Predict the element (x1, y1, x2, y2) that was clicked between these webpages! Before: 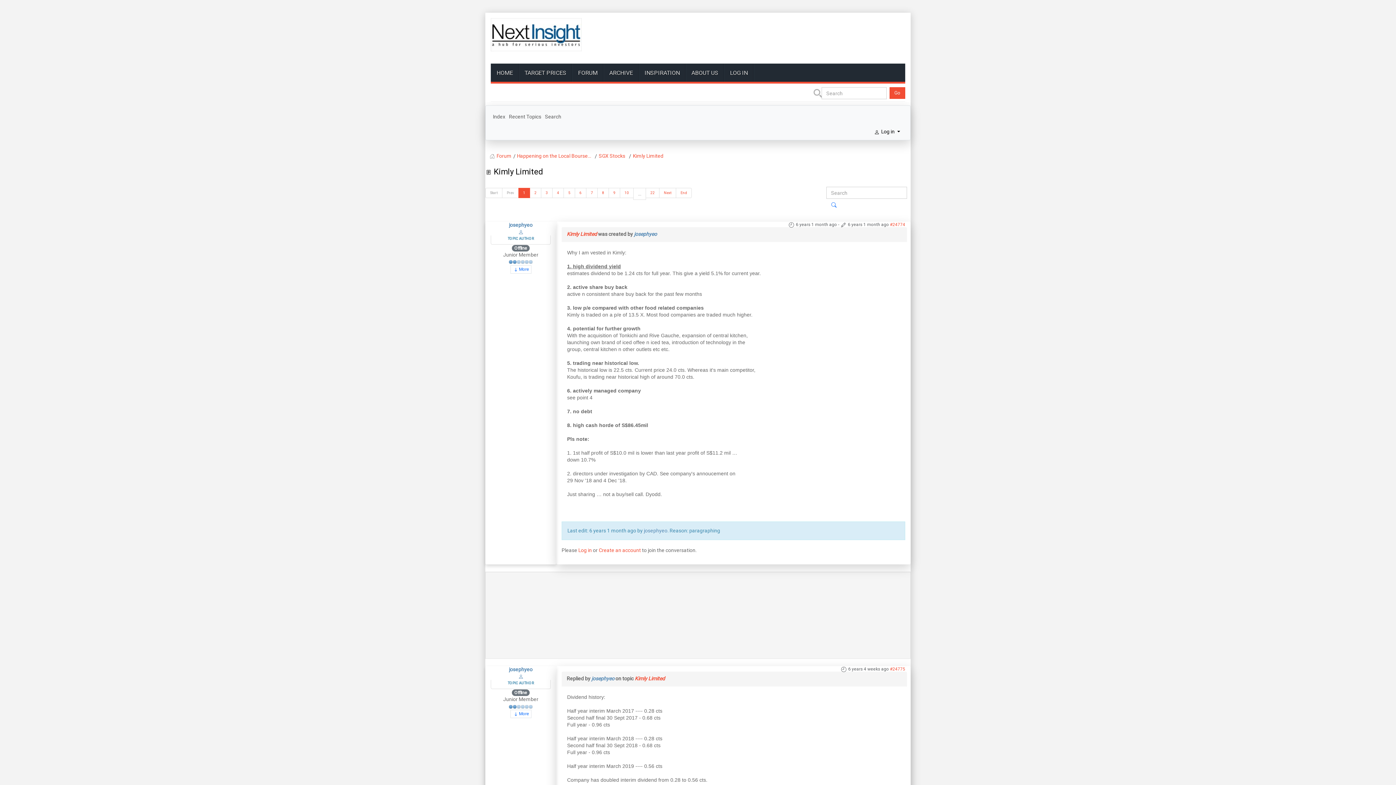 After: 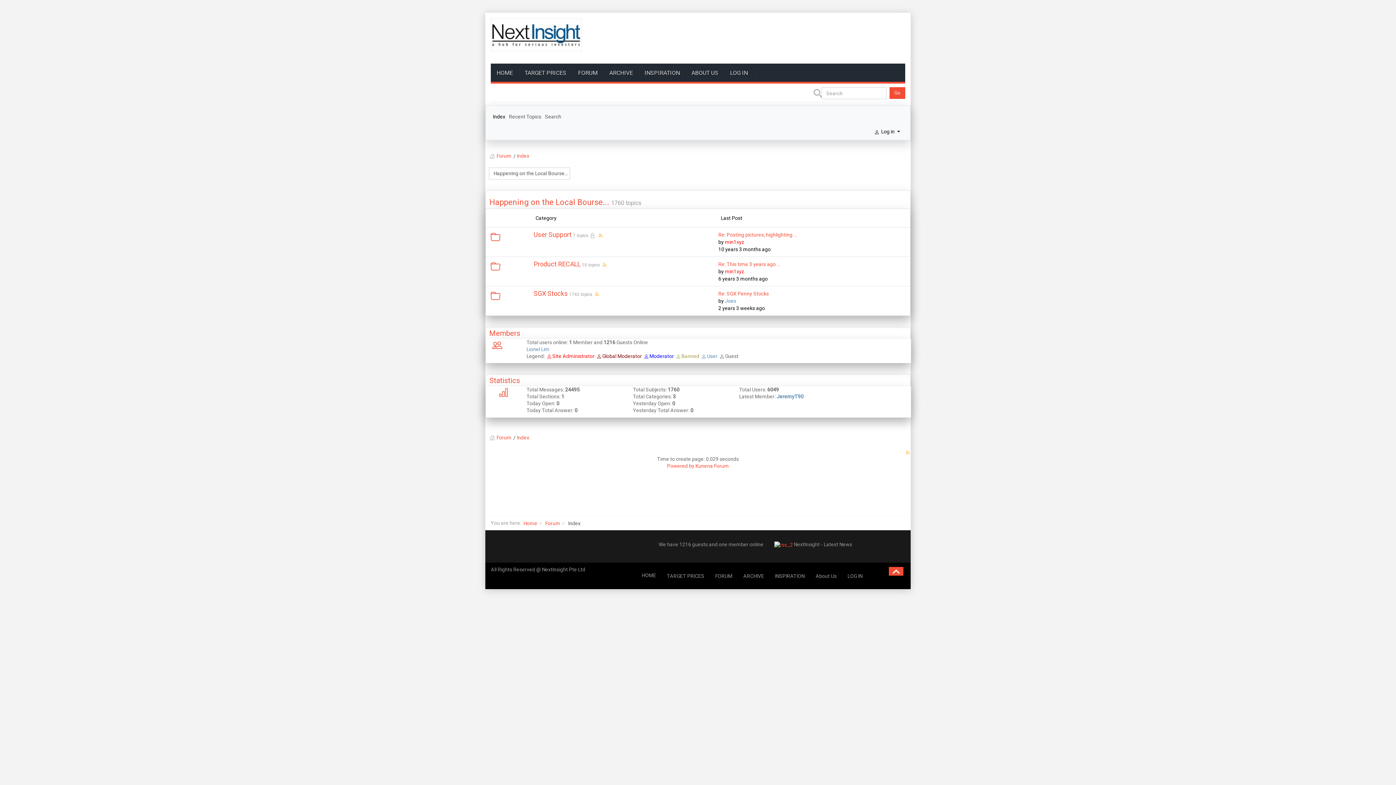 Action: bbox: (572, 63, 603, 81) label: FORUM